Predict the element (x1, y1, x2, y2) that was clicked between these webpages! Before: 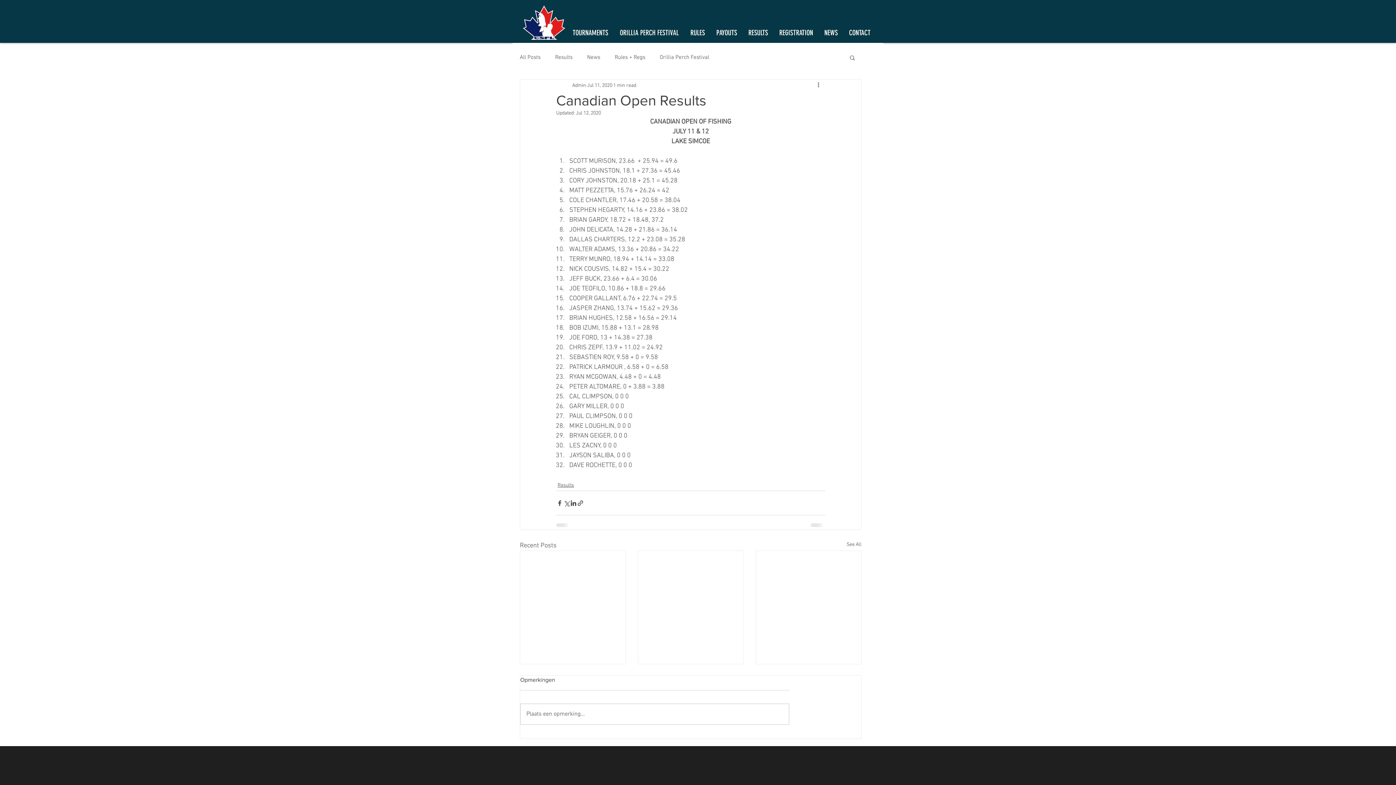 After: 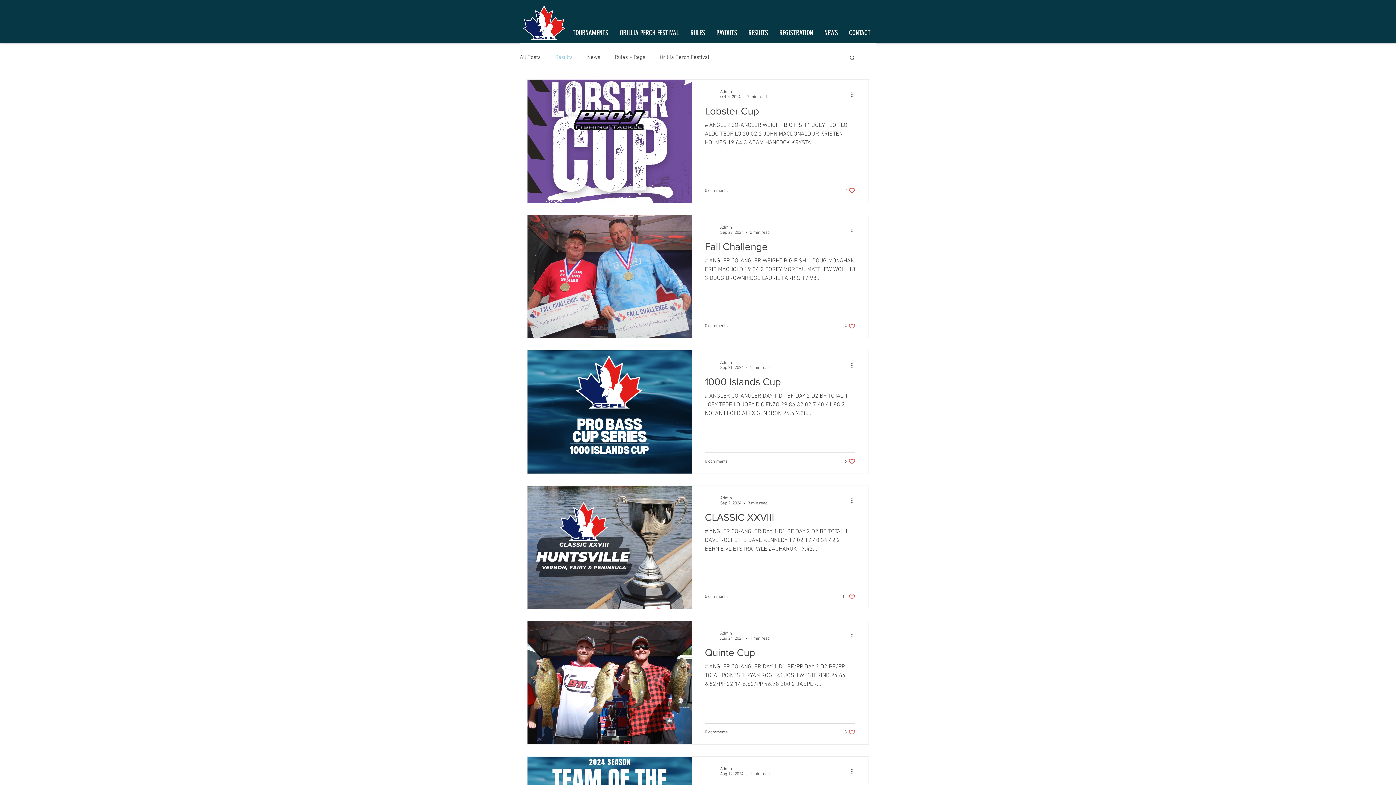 Action: bbox: (557, 481, 574, 489) label: Results